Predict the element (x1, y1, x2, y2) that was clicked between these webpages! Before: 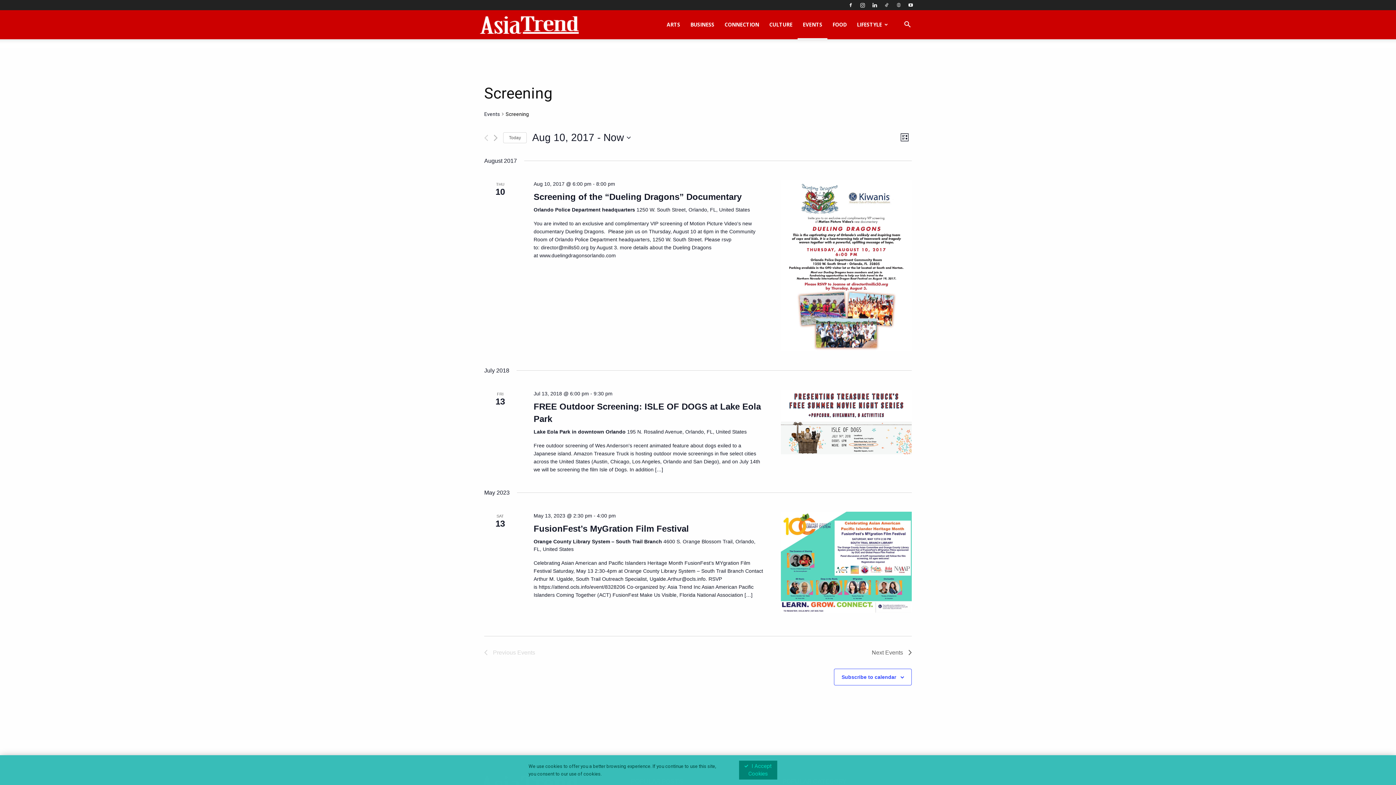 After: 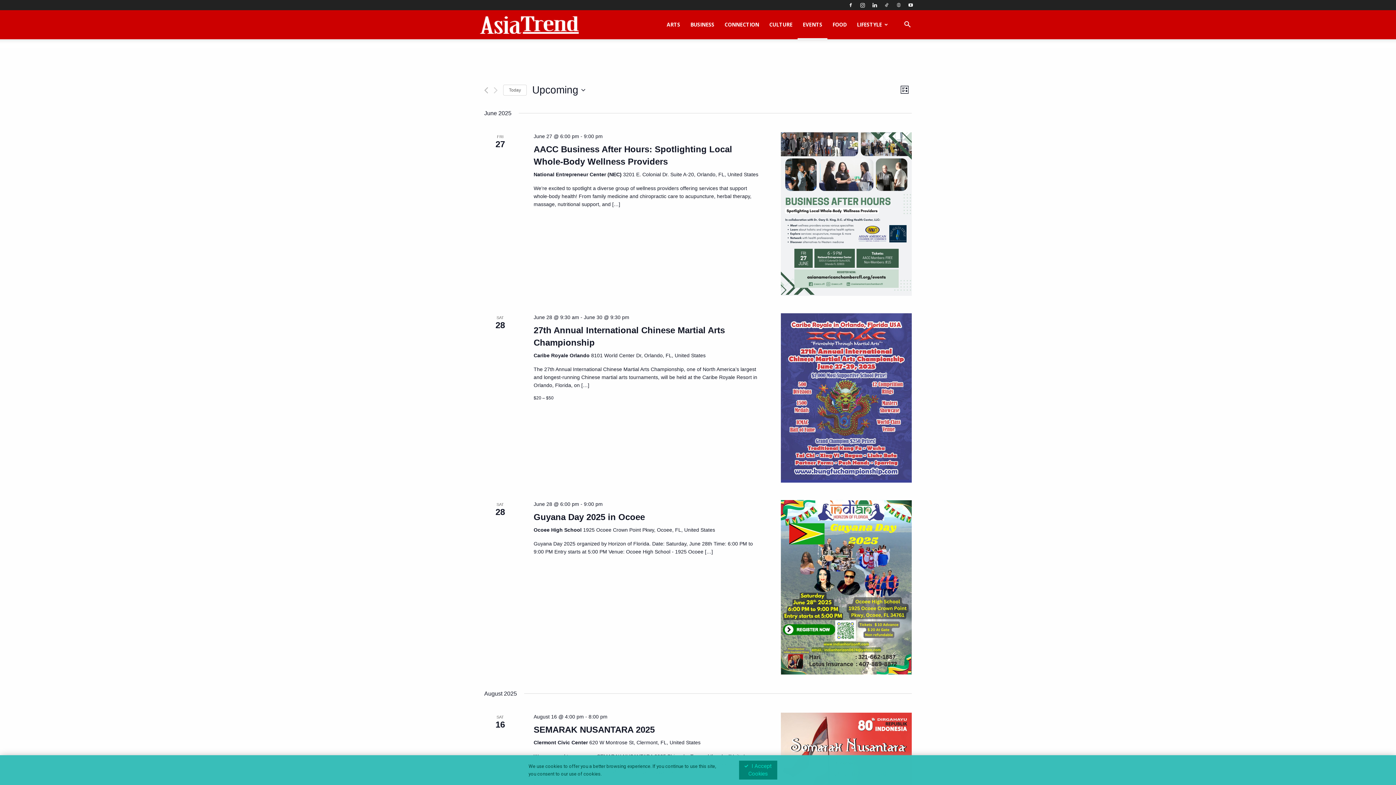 Action: label: Events bbox: (484, 109, 500, 119)